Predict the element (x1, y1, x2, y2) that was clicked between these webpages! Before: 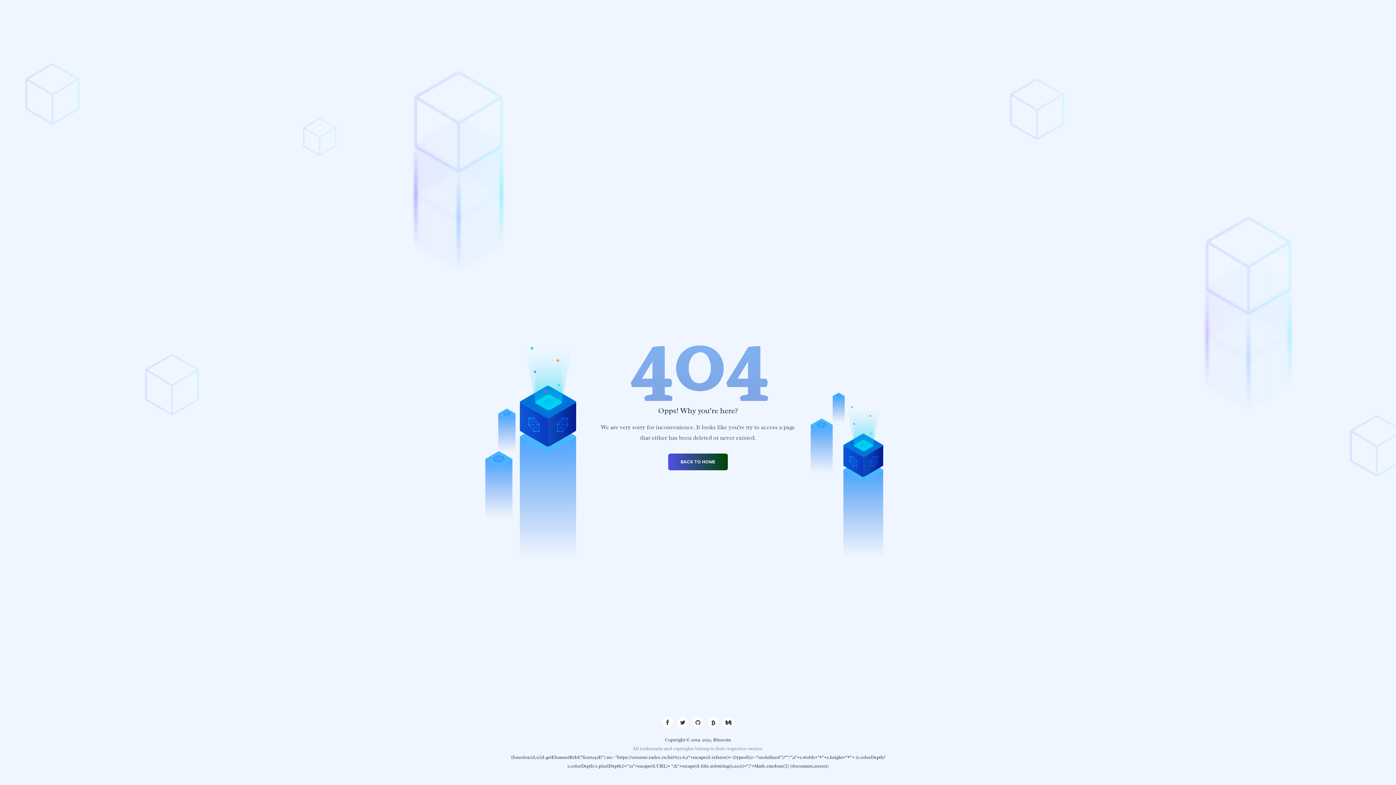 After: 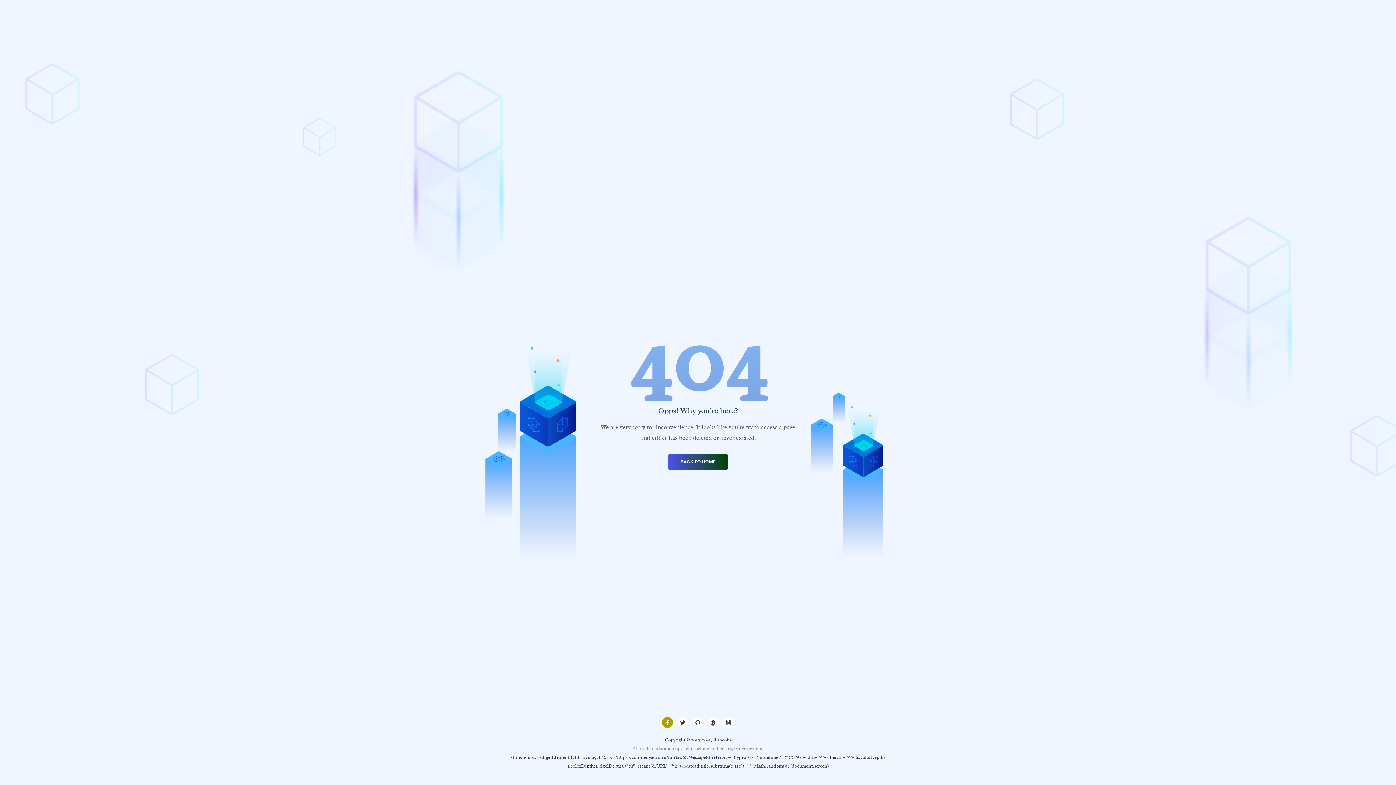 Action: bbox: (662, 717, 673, 728)